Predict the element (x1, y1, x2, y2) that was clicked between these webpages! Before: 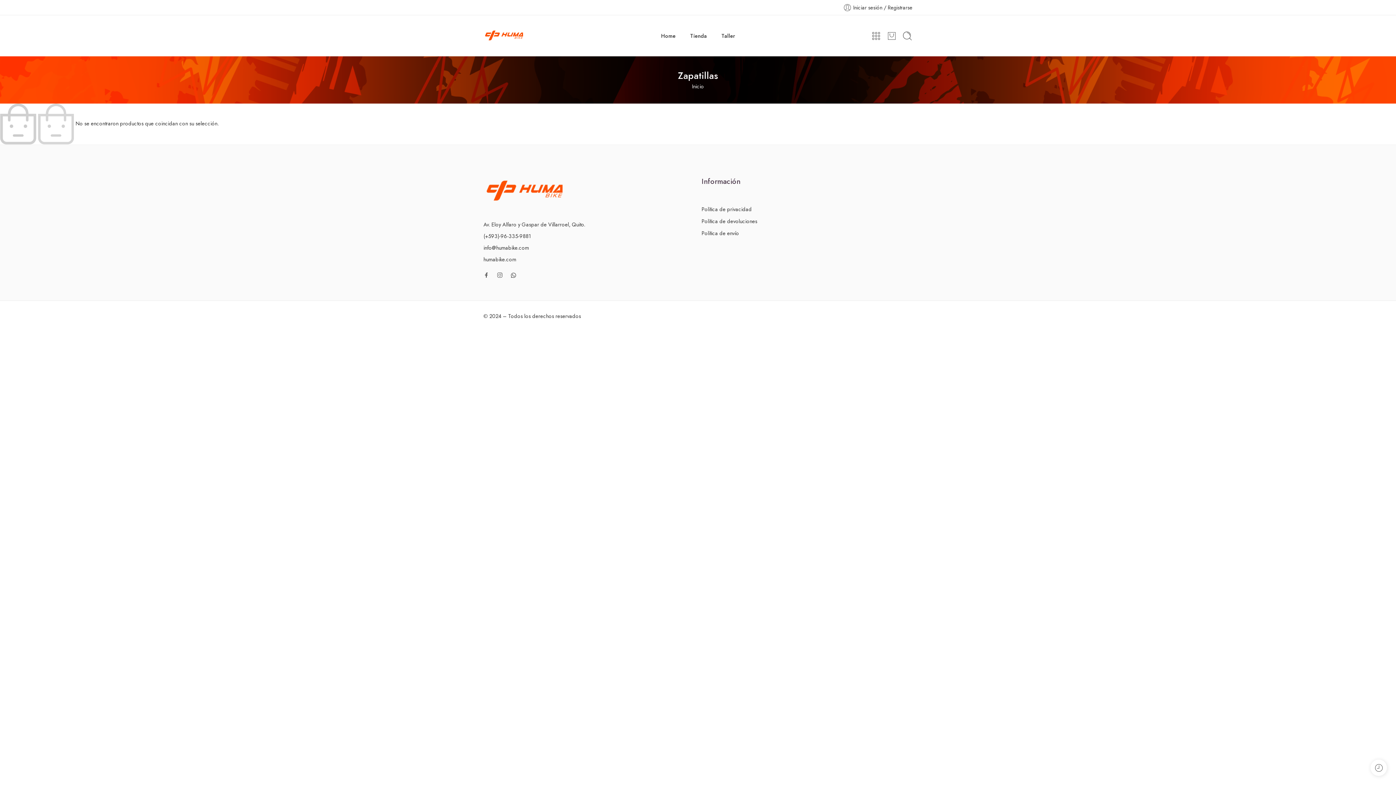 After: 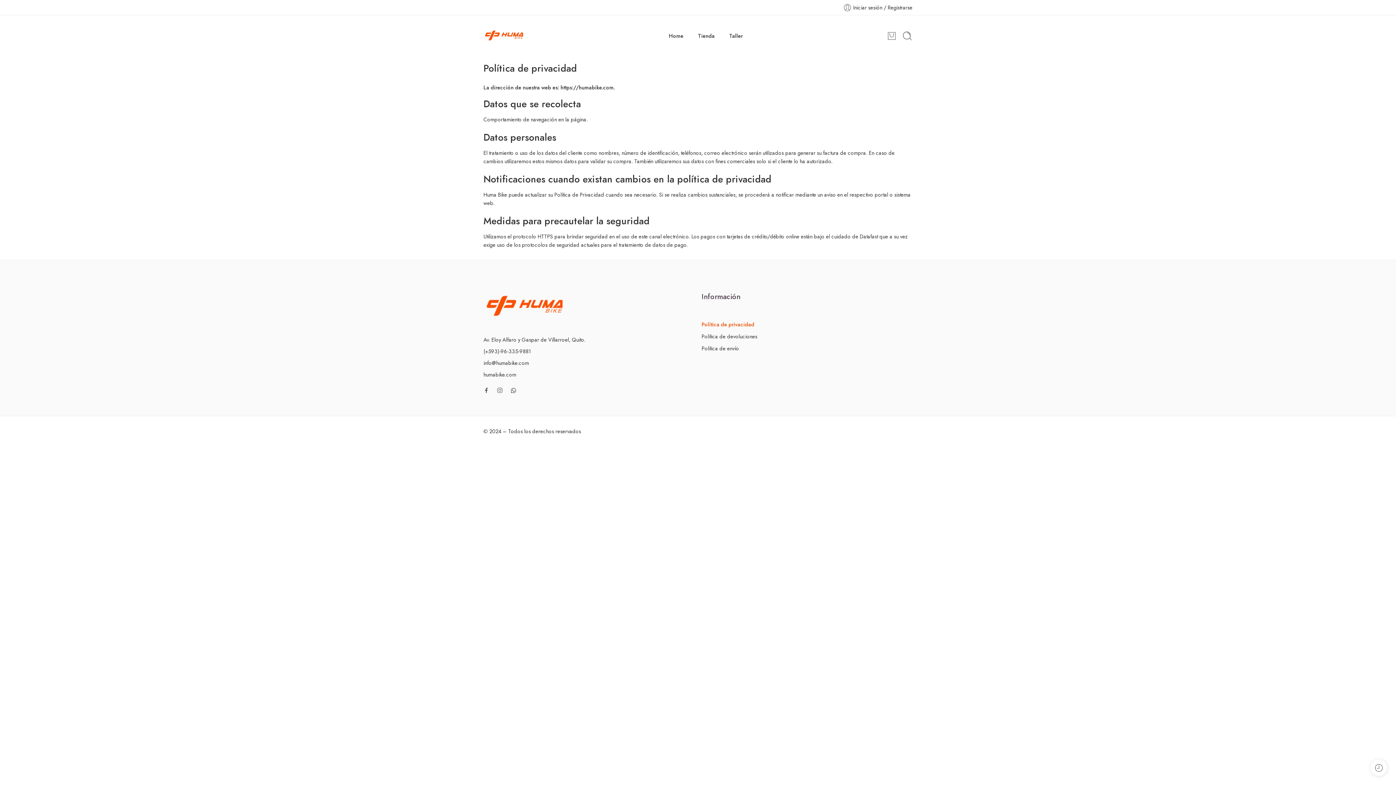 Action: label: Política de privacidad bbox: (701, 203, 912, 215)